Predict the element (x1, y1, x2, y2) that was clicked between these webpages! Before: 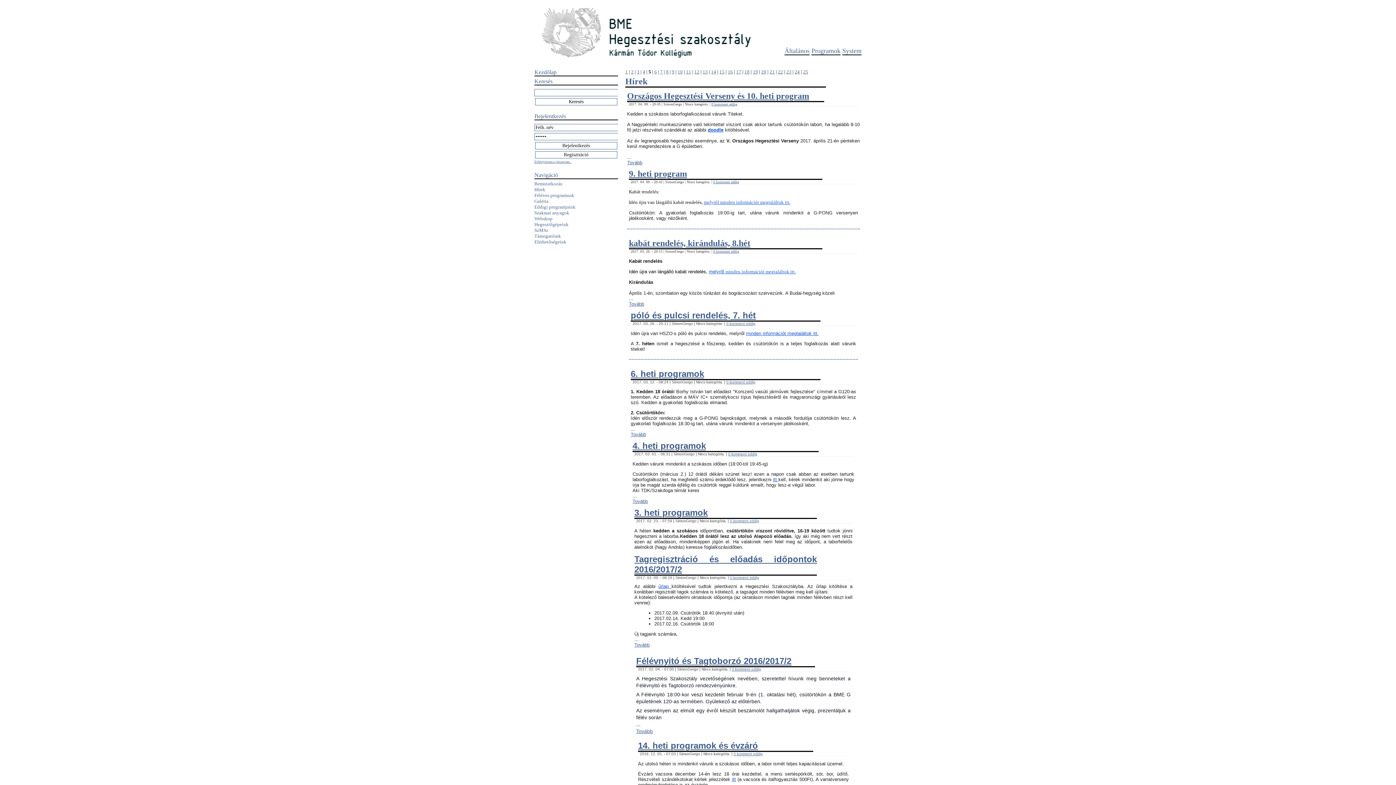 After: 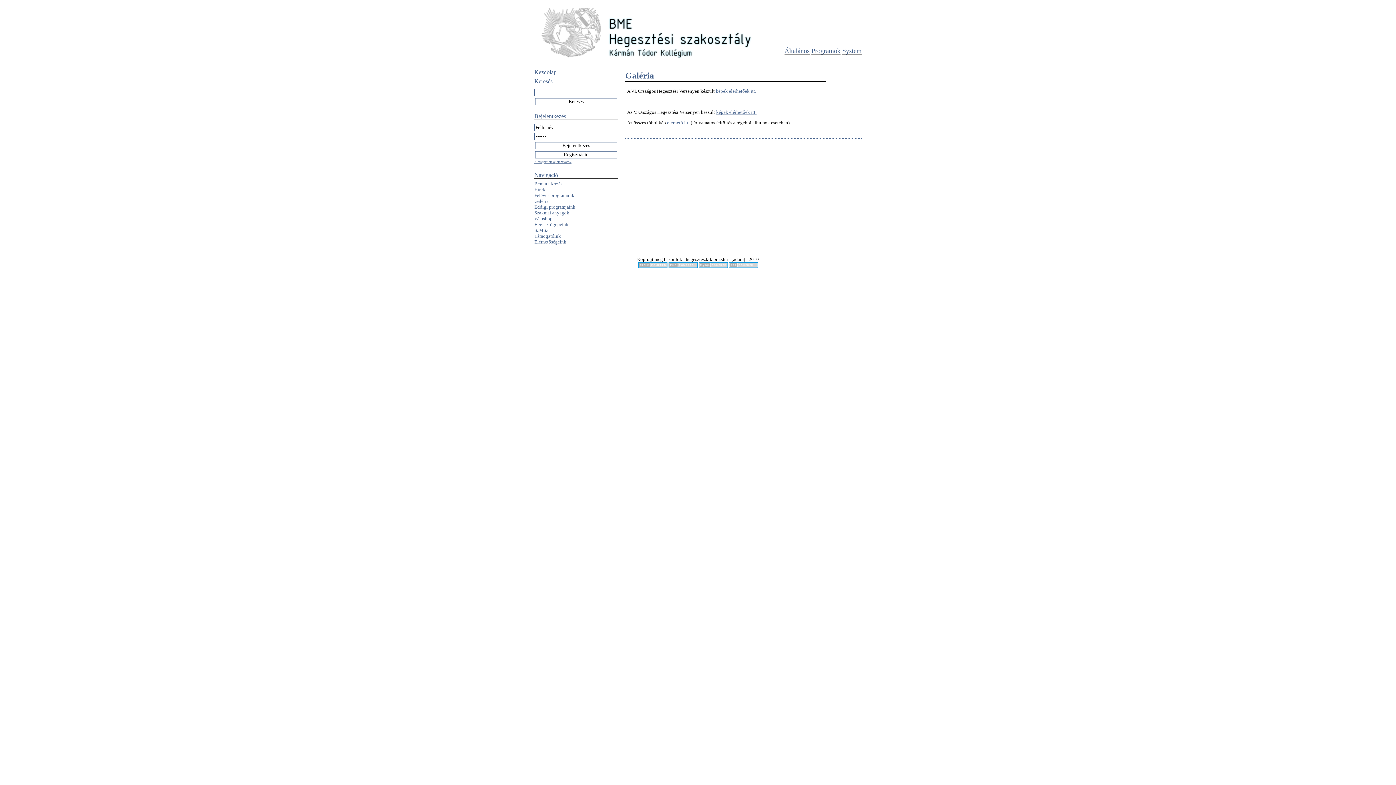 Action: bbox: (534, 198, 548, 204) label: Galéria
